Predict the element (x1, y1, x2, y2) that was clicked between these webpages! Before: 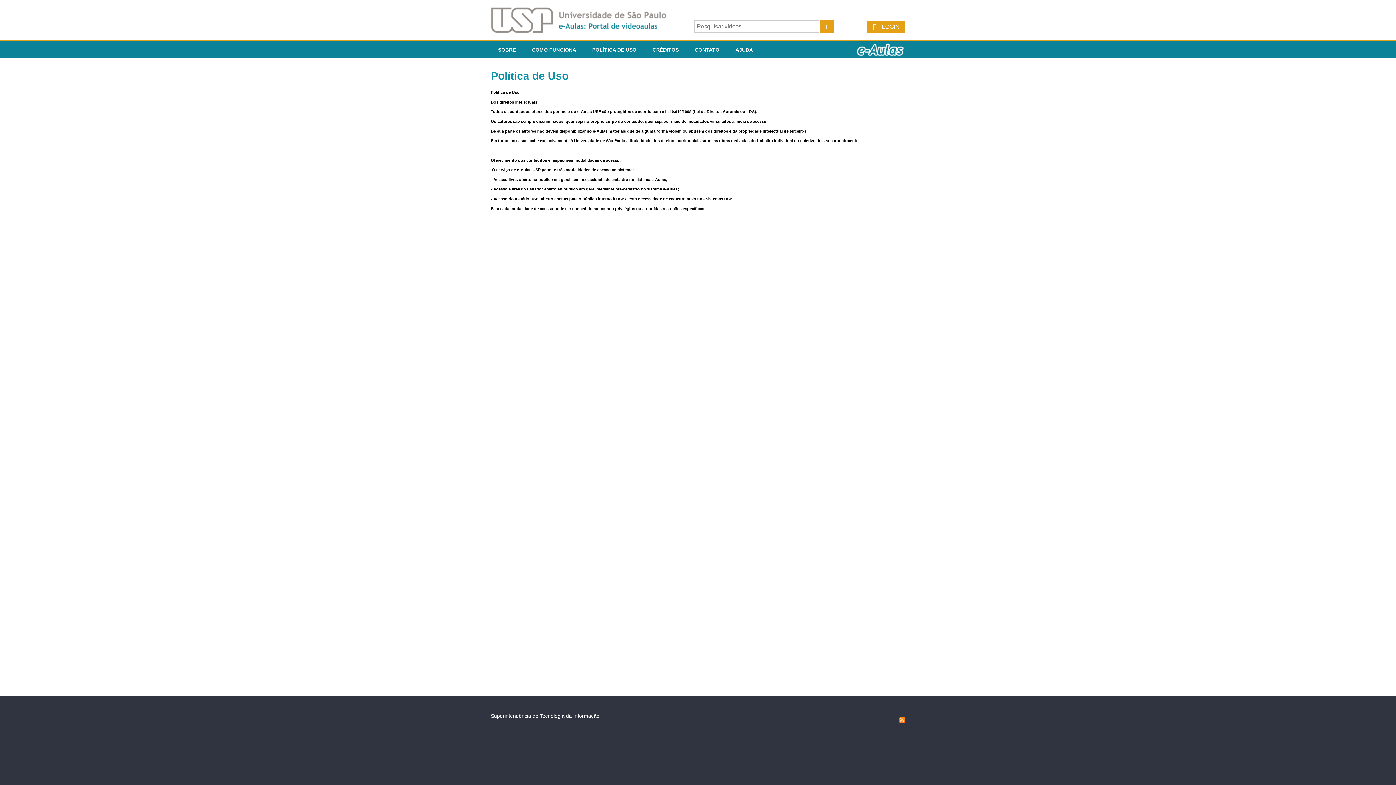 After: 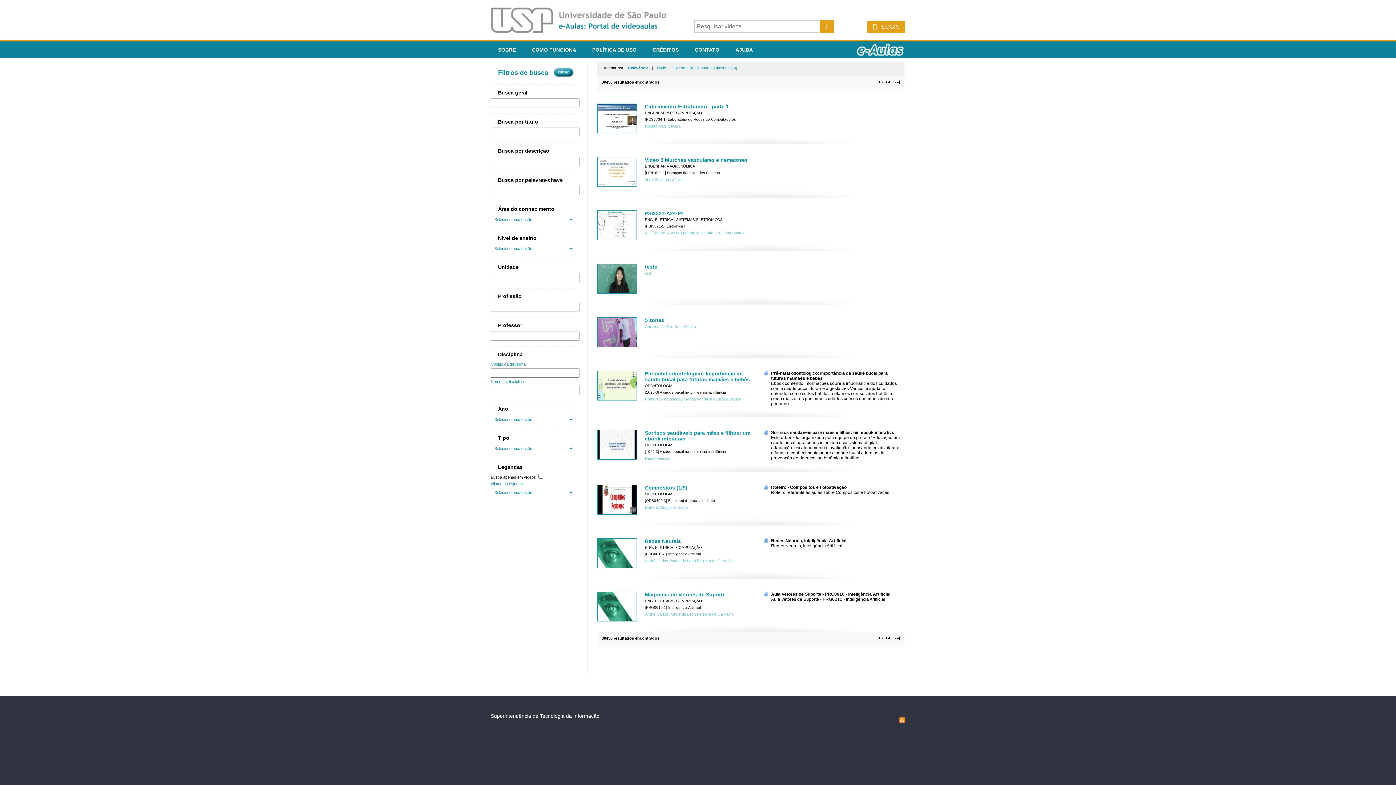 Action: bbox: (820, 20, 834, 32)